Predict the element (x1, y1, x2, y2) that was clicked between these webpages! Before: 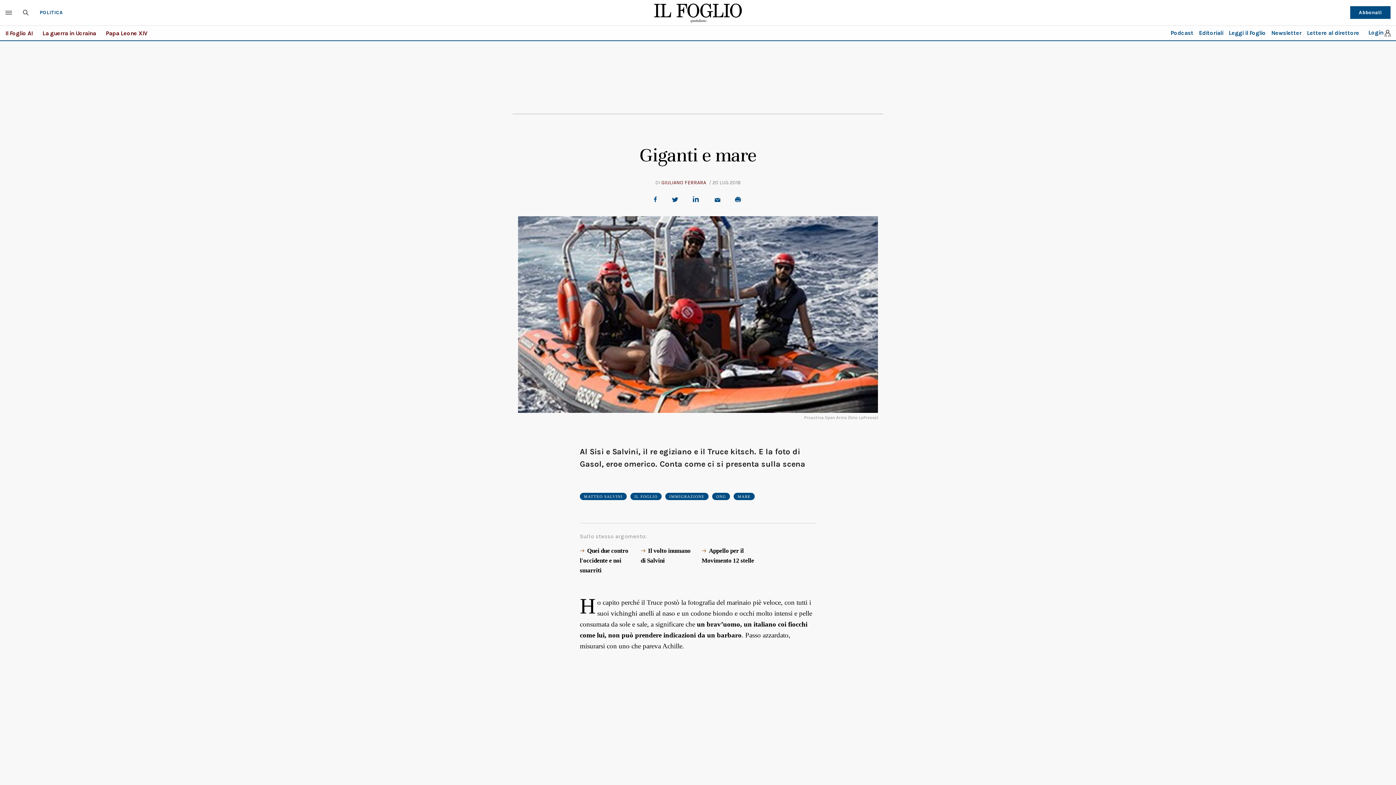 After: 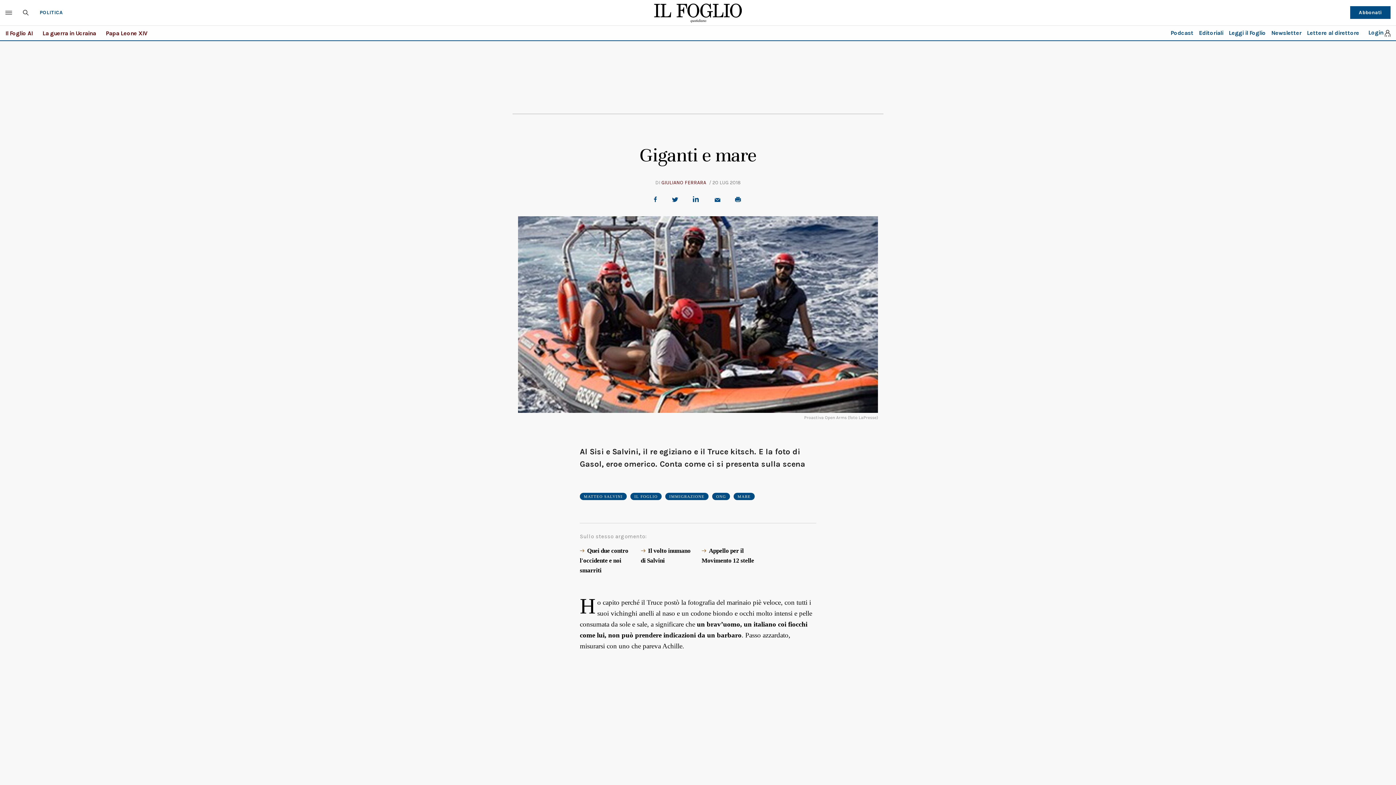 Action: bbox: (693, 196, 701, 202)